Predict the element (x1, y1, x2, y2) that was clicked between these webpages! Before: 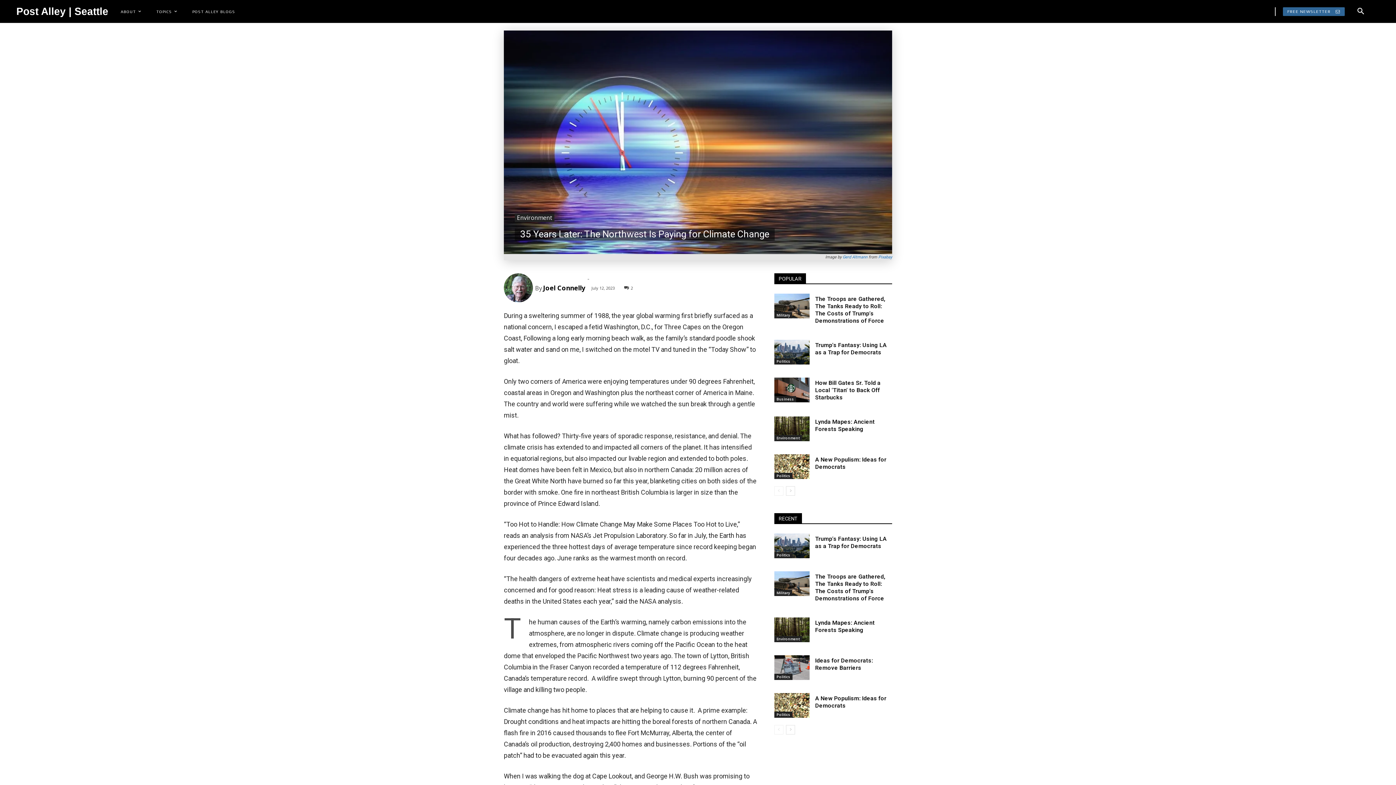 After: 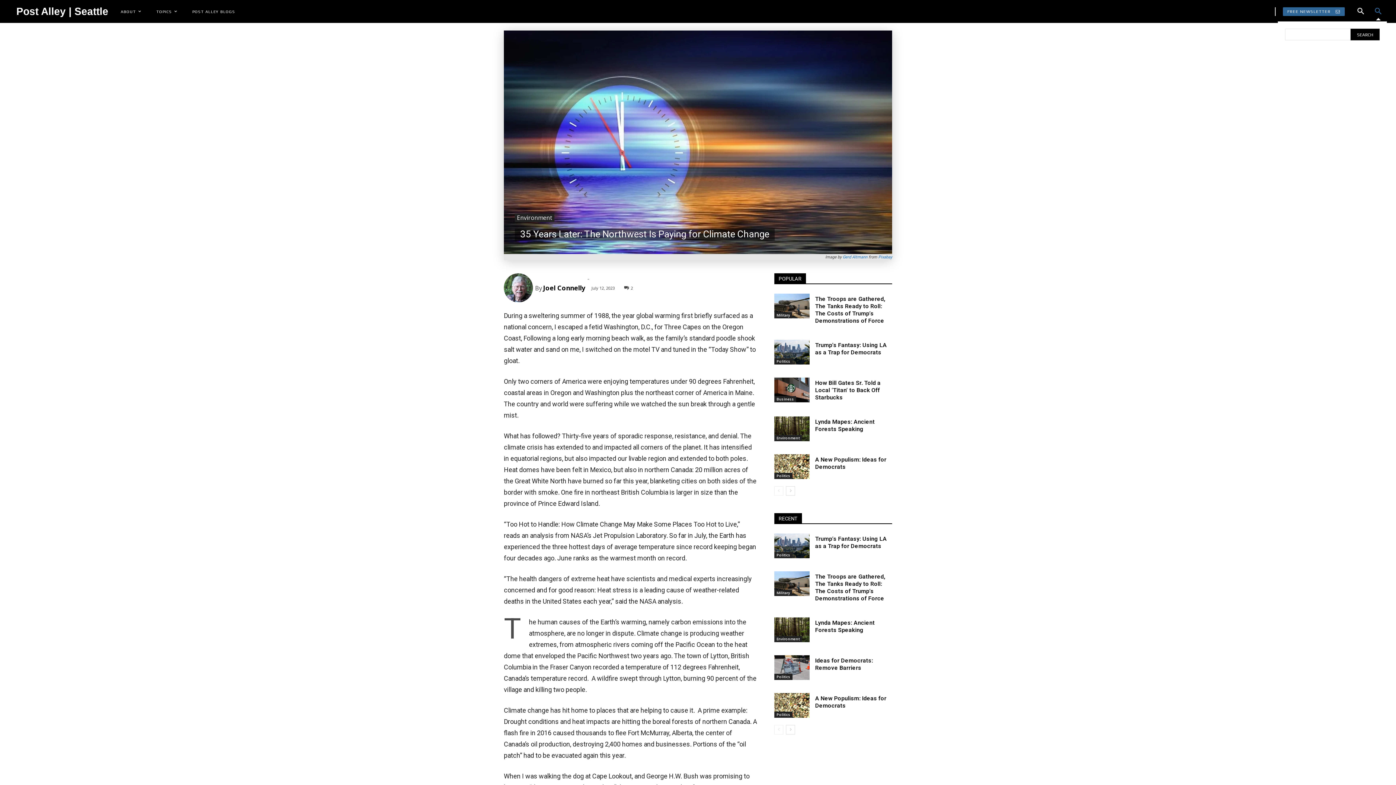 Action: bbox: (1369, 2, 1387, 20) label: Search